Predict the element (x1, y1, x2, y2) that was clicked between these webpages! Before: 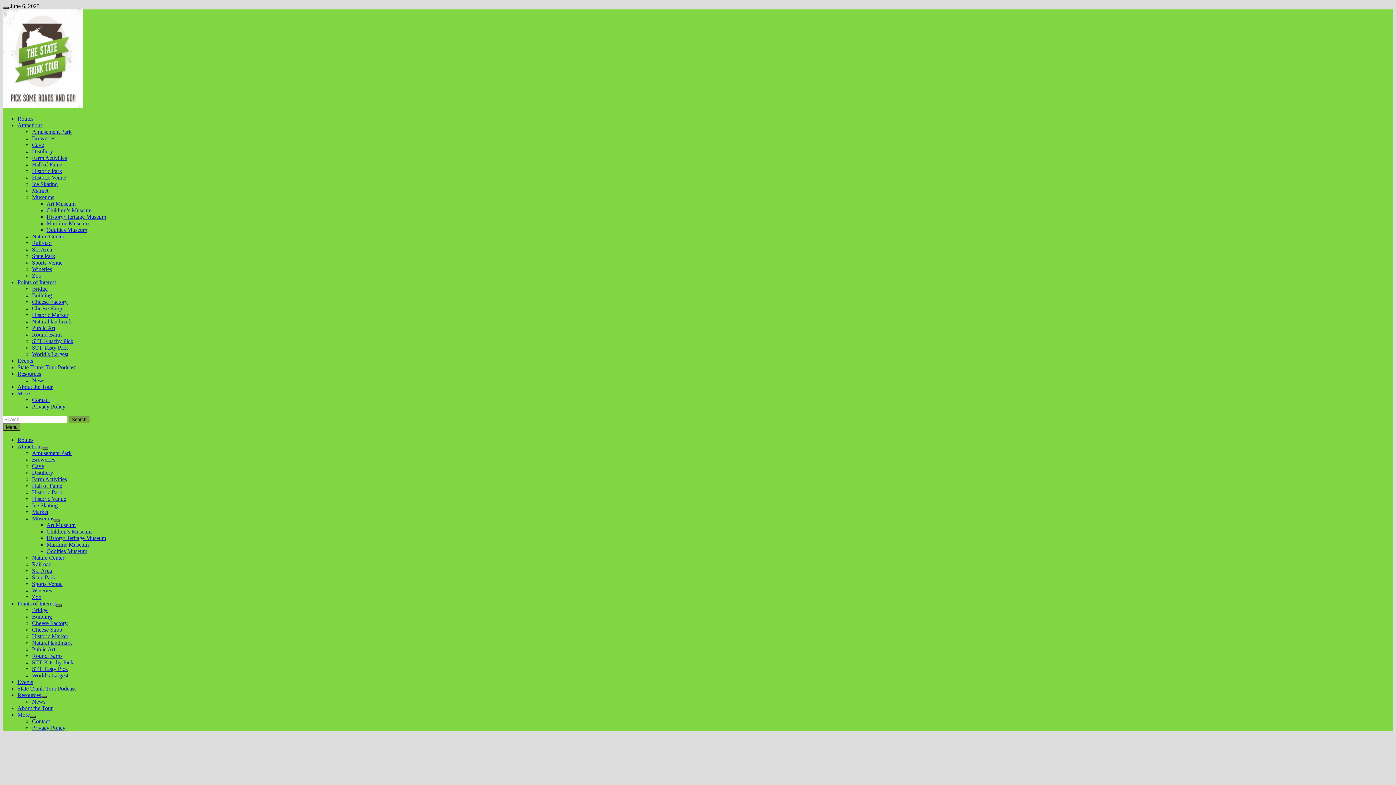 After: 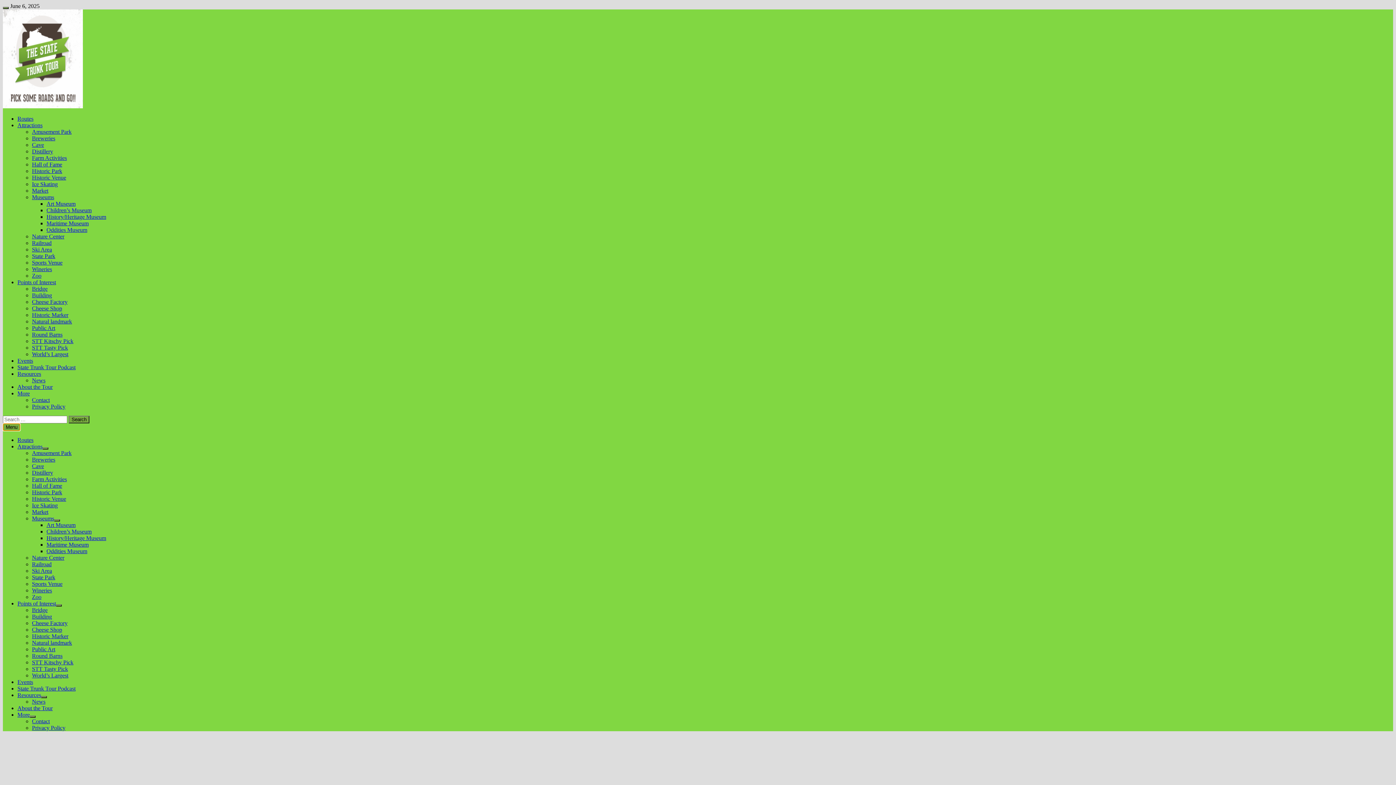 Action: bbox: (2, 423, 20, 431) label: Menu